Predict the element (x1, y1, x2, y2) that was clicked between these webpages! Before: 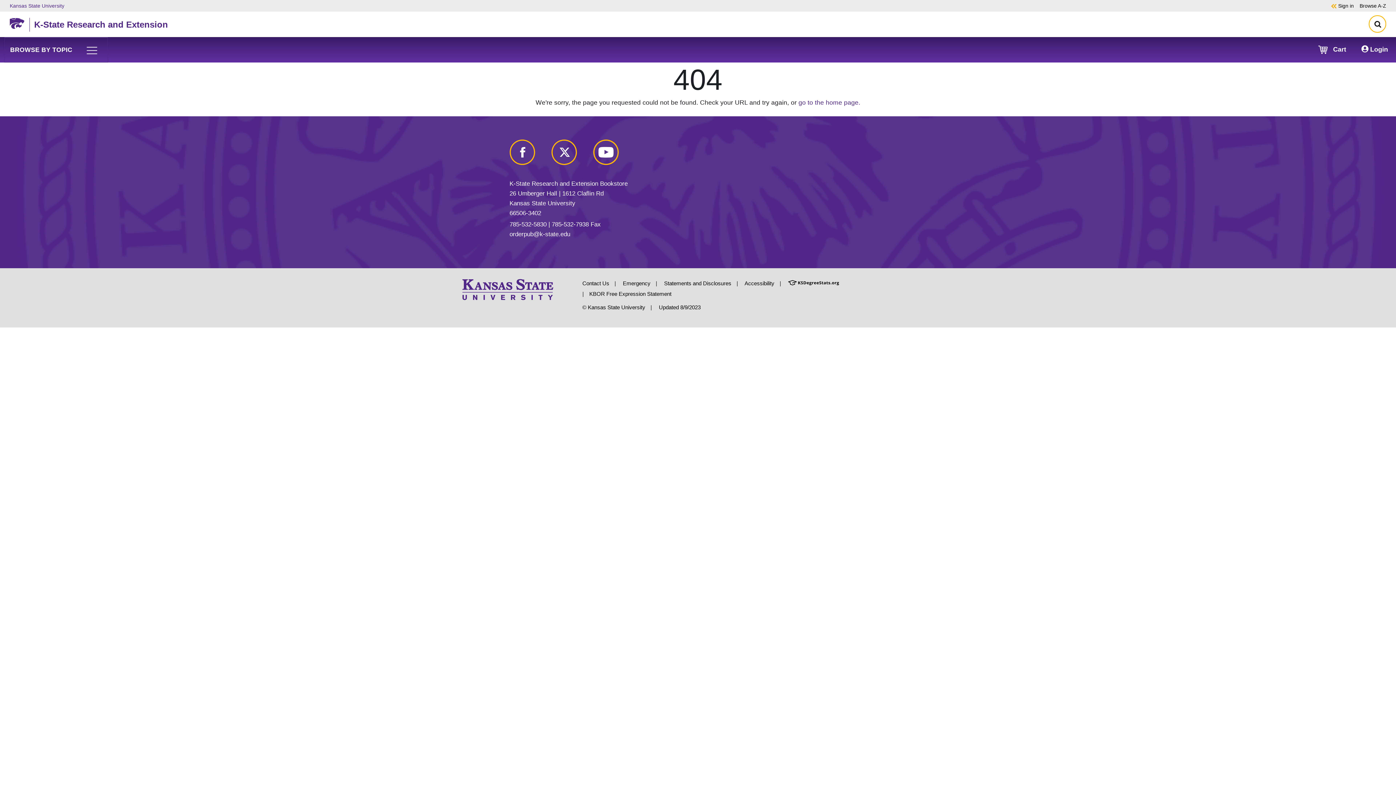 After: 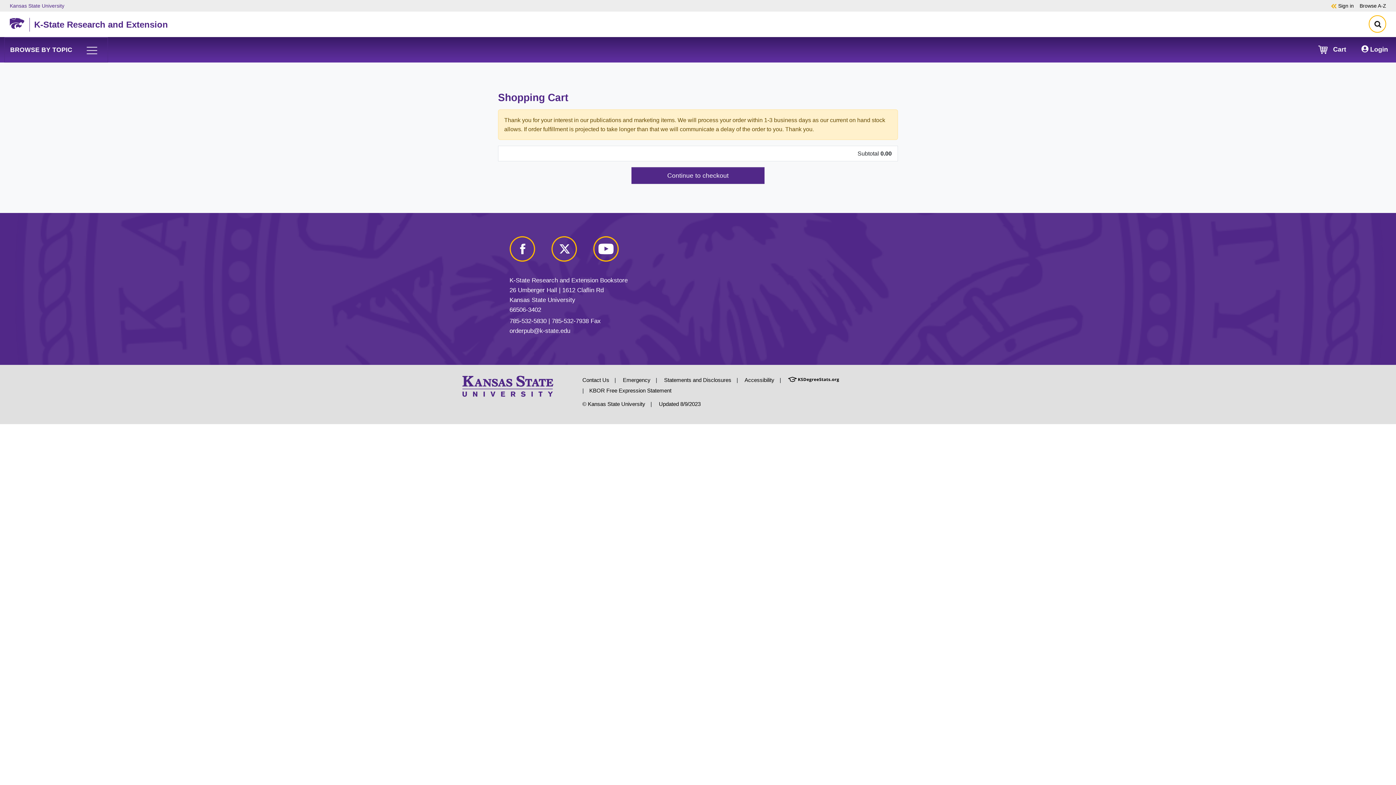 Action: bbox: (1318, 42, 1350, 56) label:  Cart